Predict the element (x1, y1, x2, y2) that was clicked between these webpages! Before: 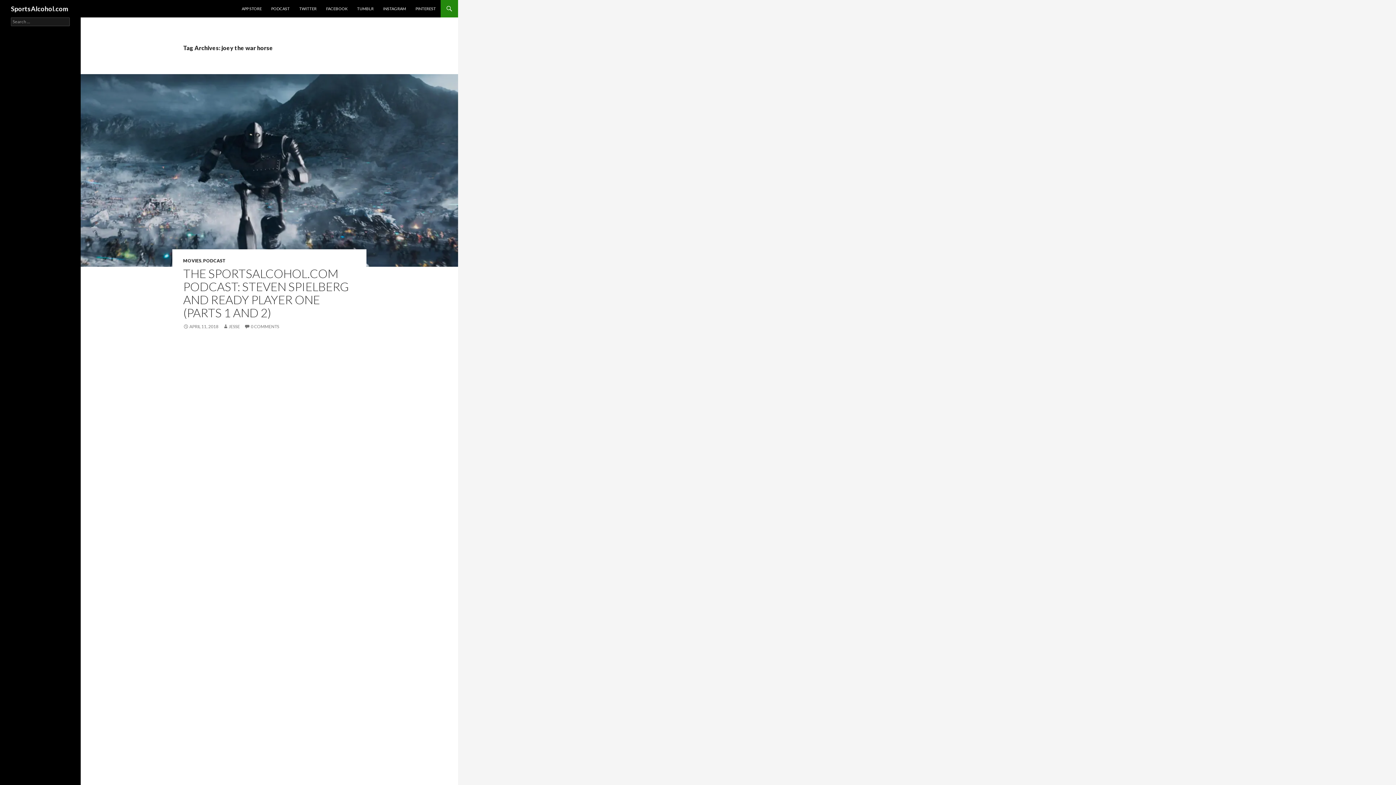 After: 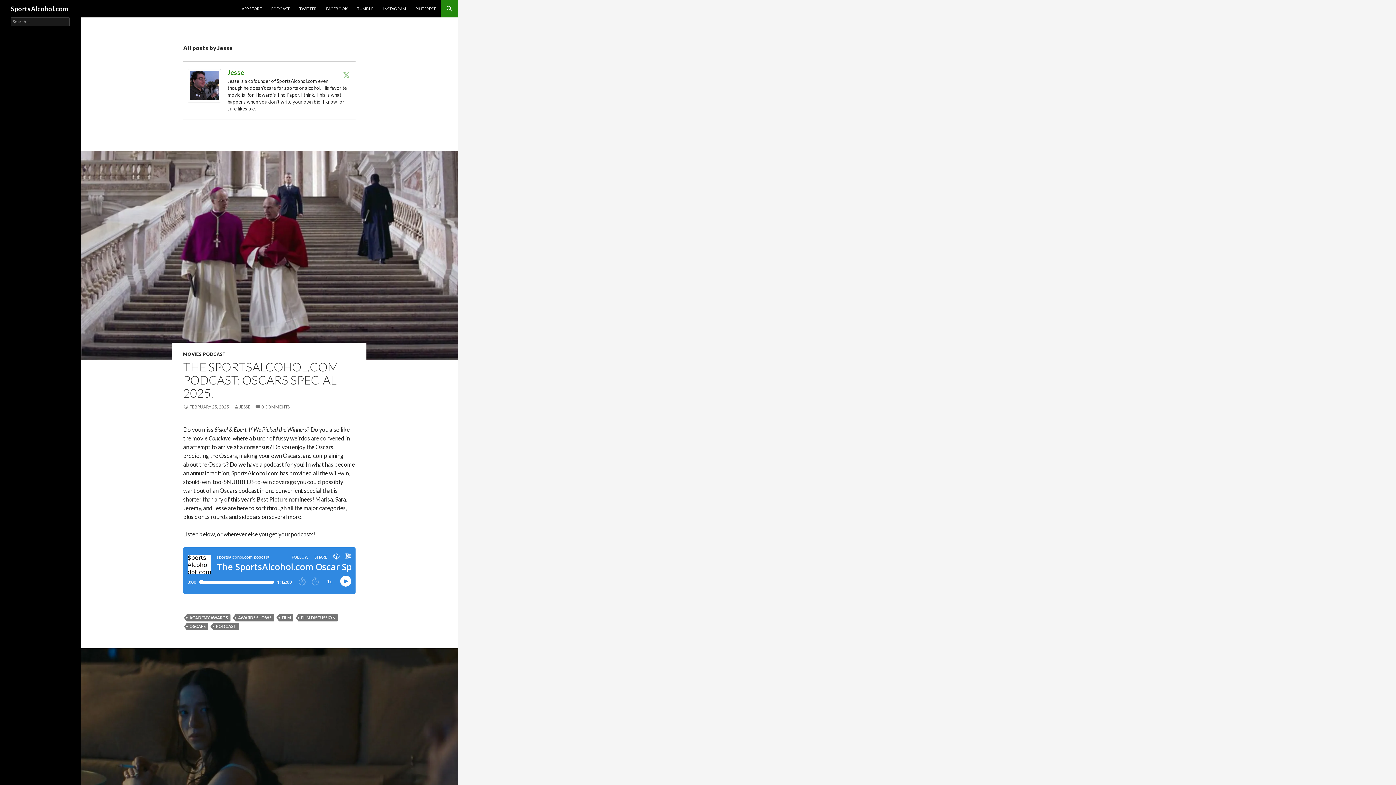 Action: label: JESSE bbox: (222, 324, 240, 329)